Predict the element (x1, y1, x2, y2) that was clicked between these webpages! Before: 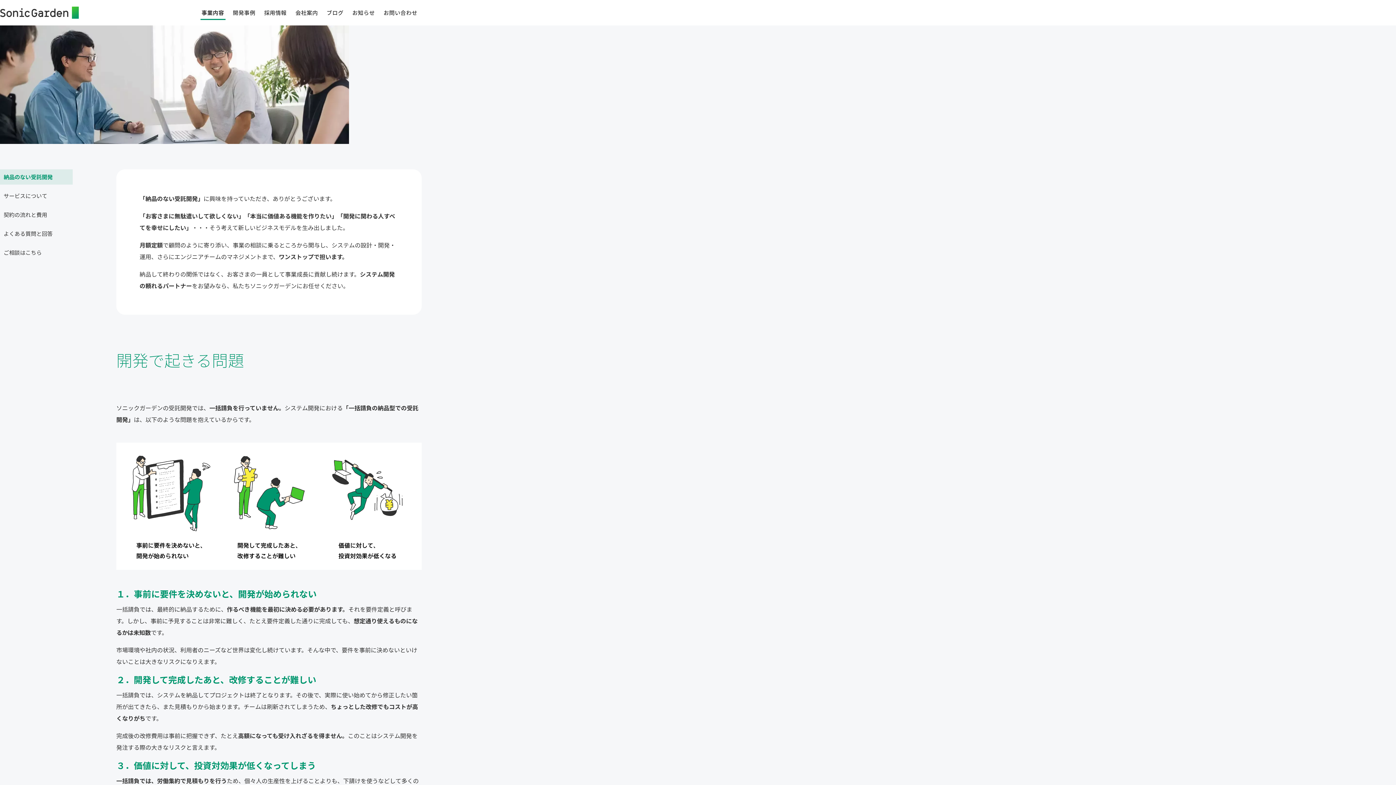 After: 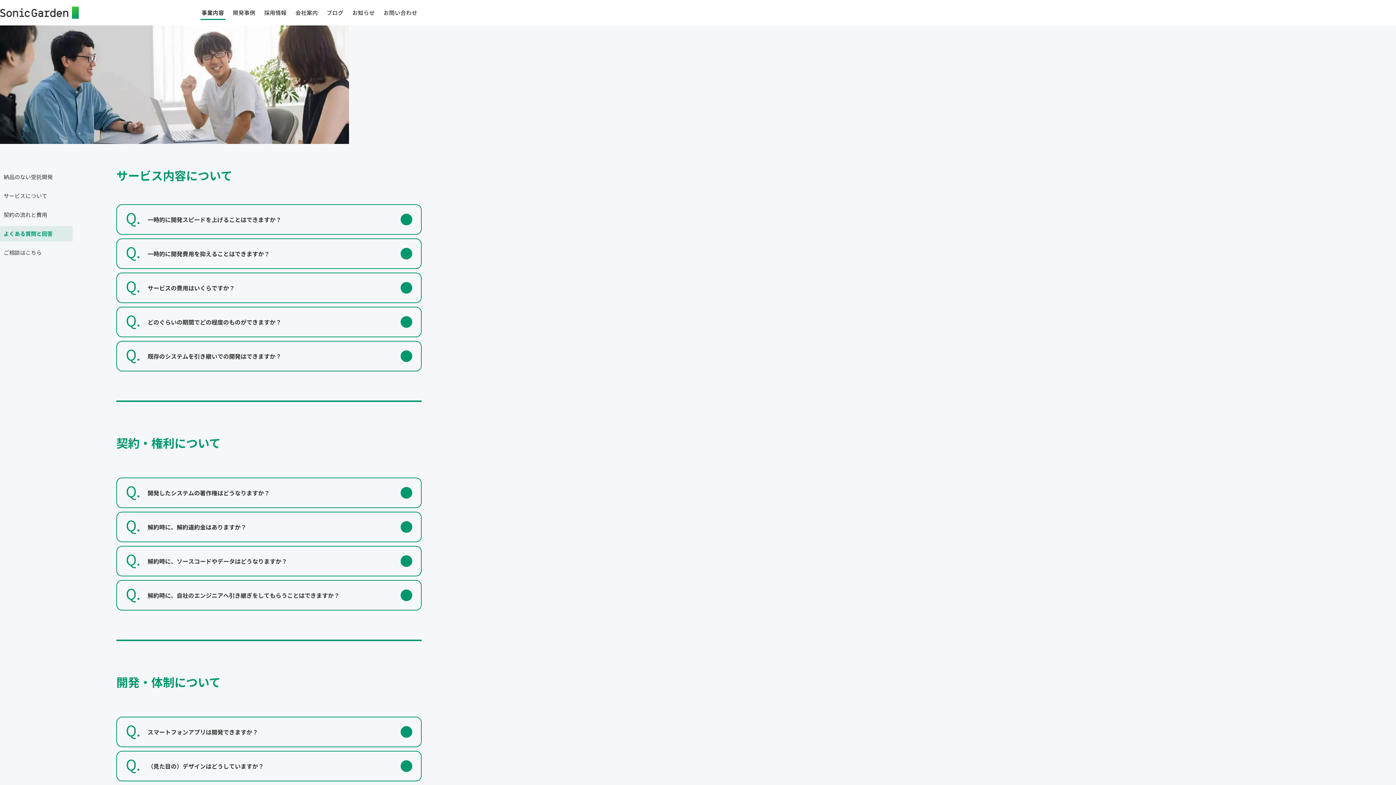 Action: label: よくある質問と回答 bbox: (0, 226, 72, 241)